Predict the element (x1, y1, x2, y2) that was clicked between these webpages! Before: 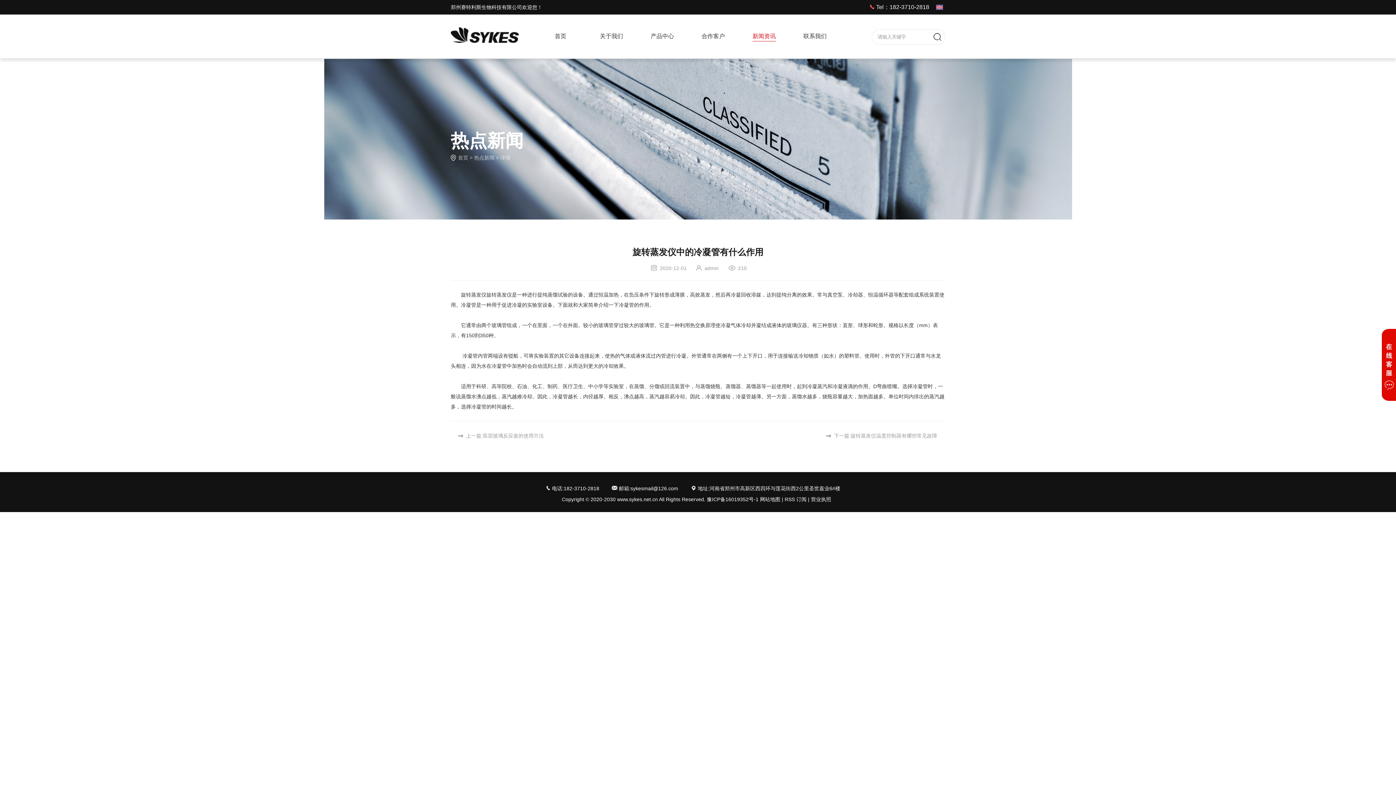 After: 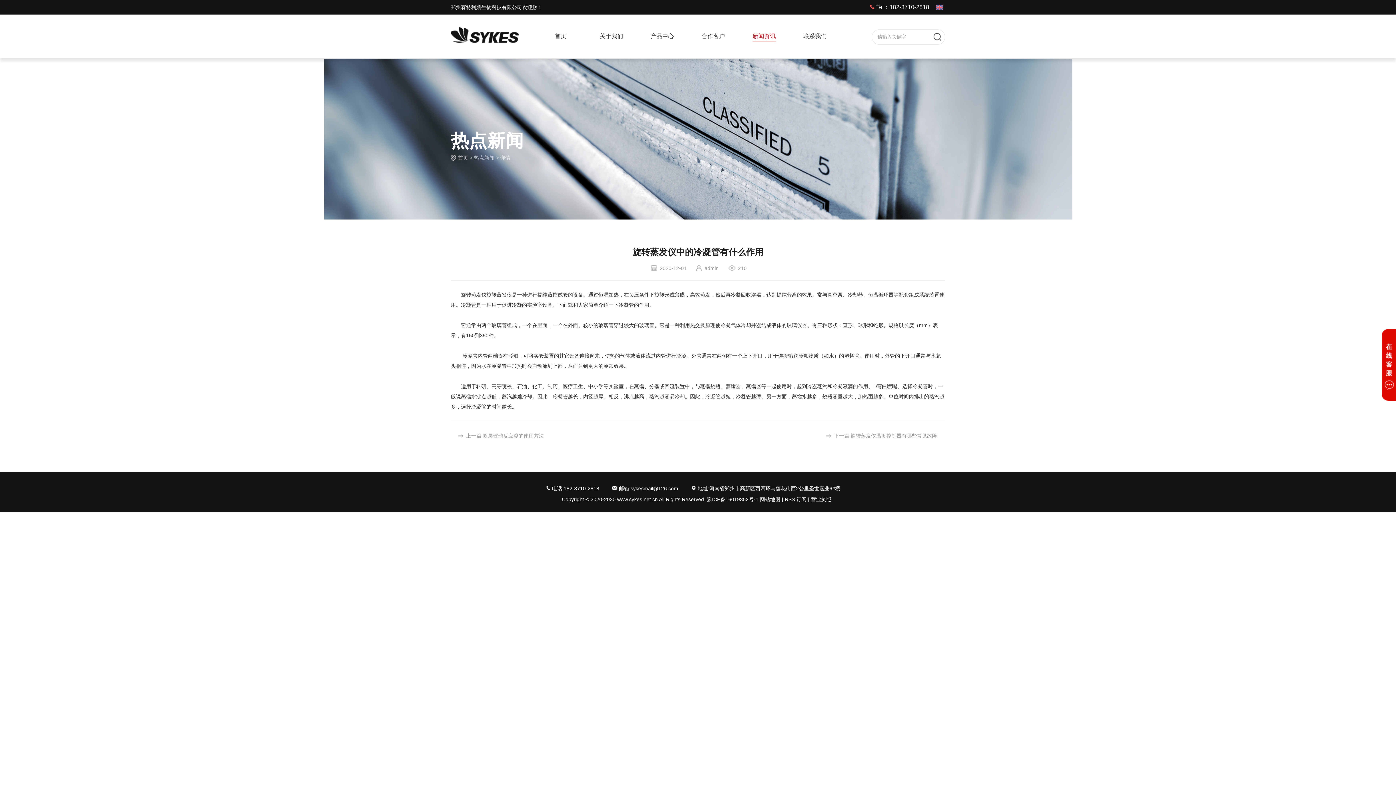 Action: bbox: (936, 2, 945, 12)